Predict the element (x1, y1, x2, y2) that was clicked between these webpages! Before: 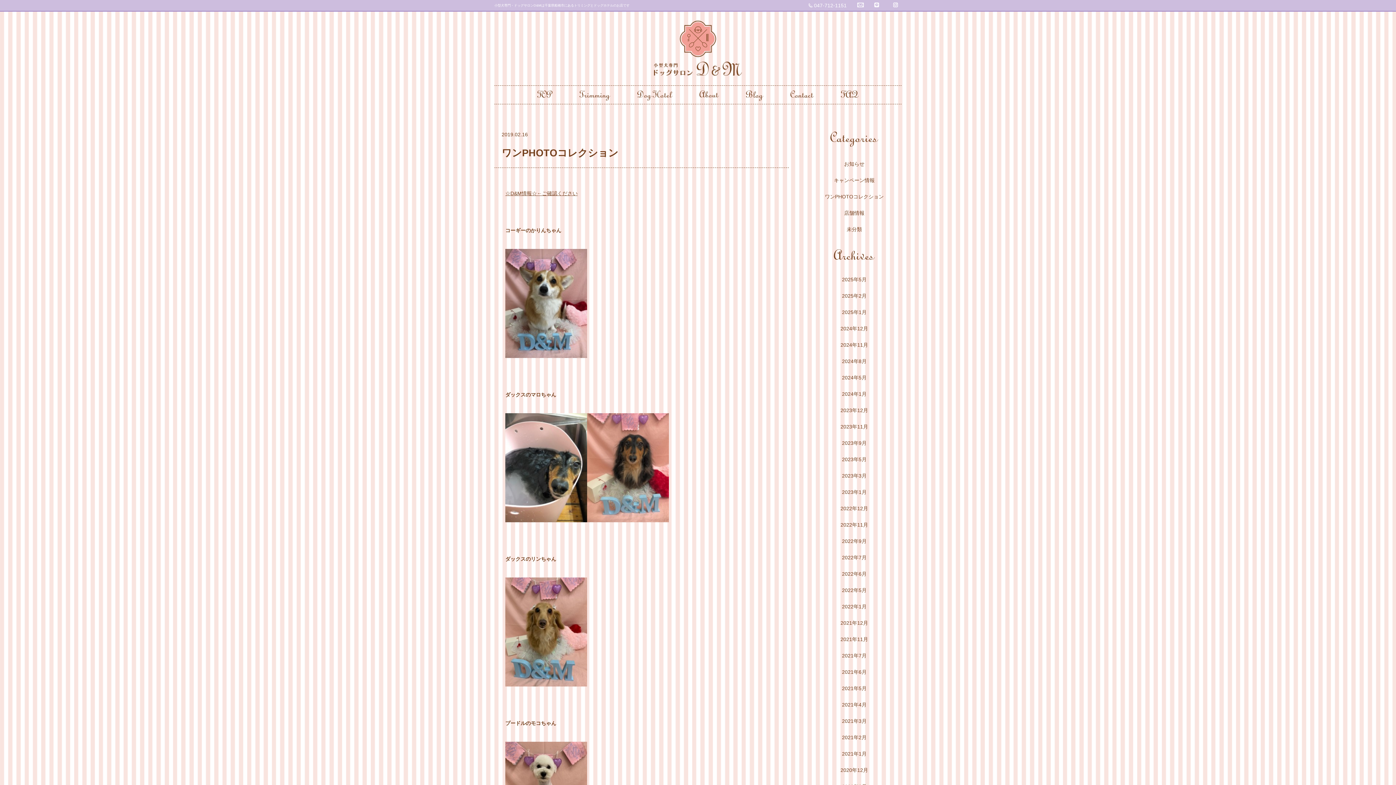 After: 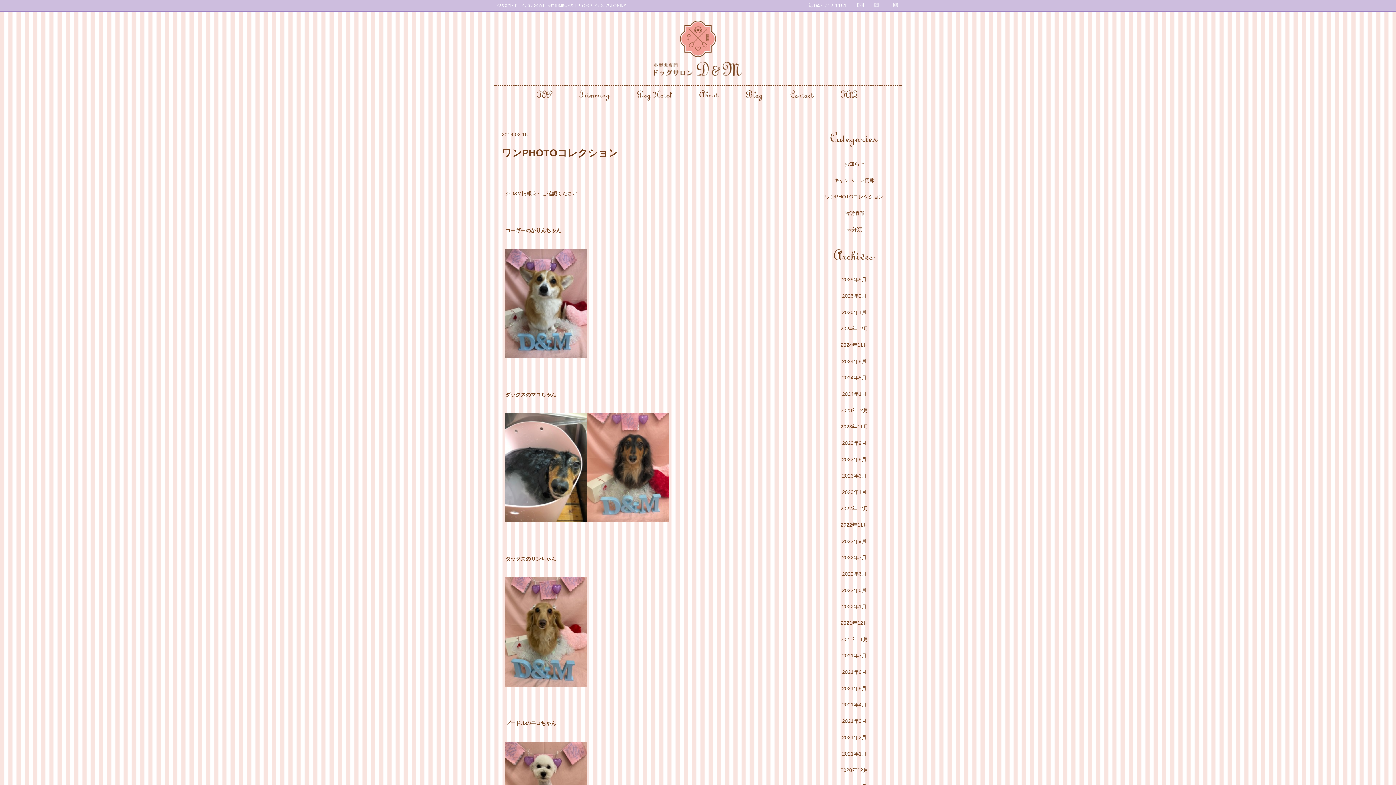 Action: bbox: (874, 2, 879, 8)